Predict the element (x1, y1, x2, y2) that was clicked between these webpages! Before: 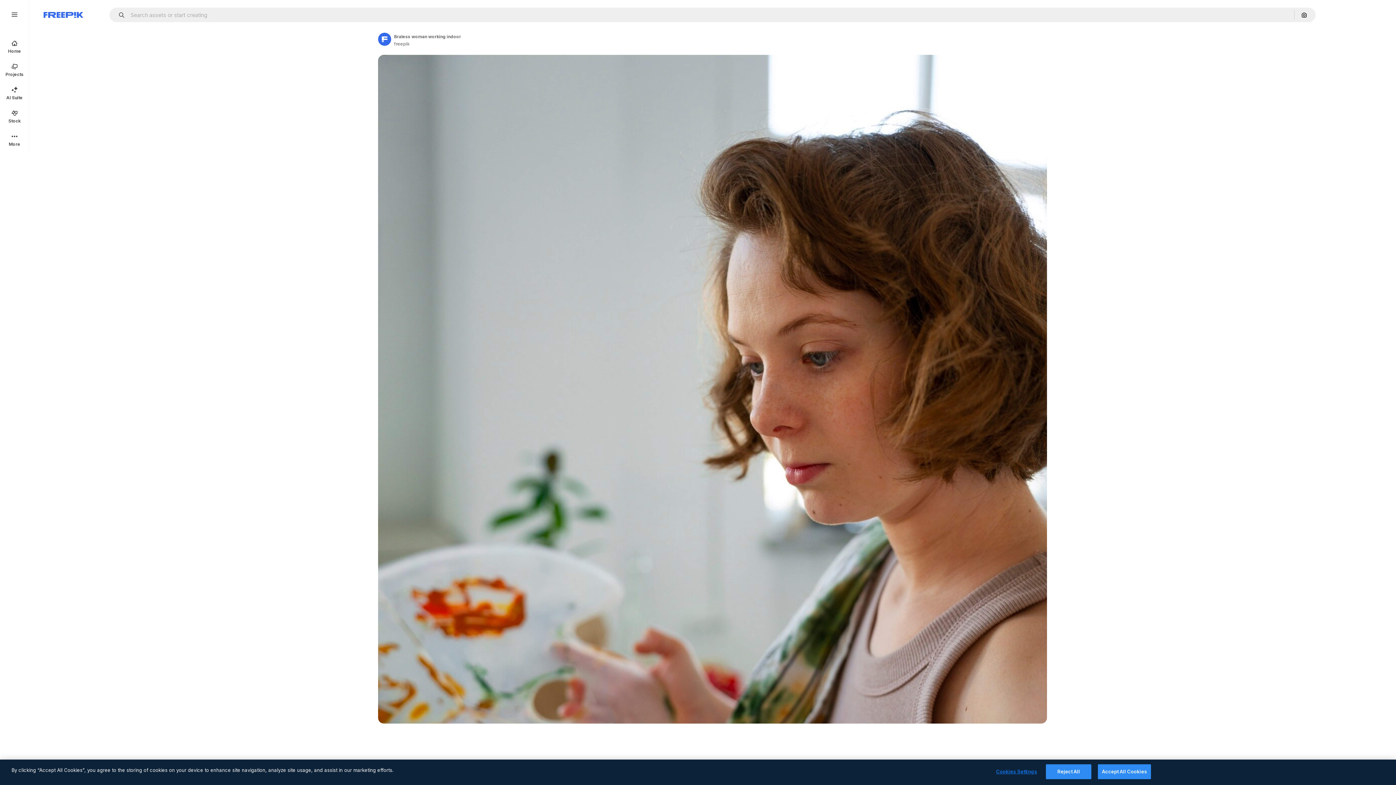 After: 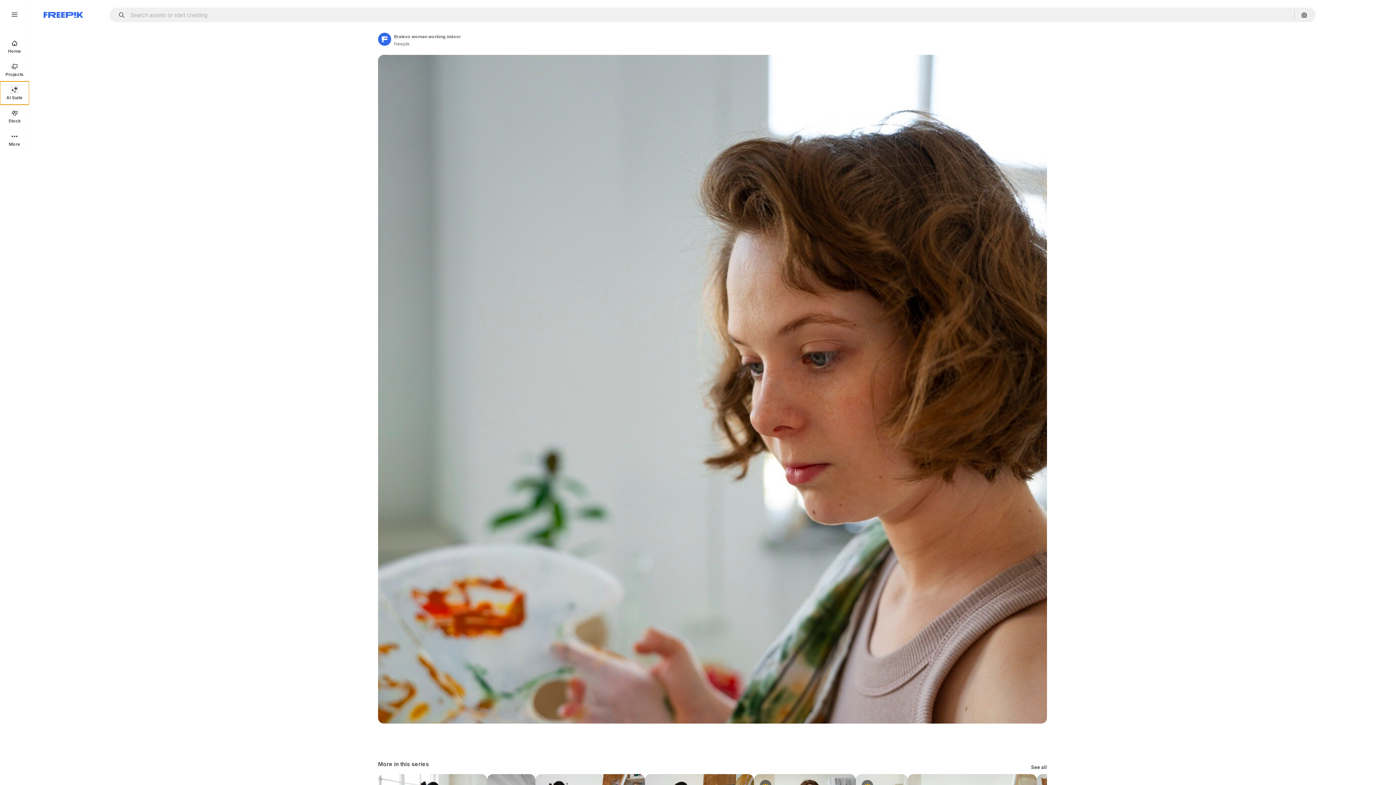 Action: bbox: (0, 81, 29, 104) label: AI Suite